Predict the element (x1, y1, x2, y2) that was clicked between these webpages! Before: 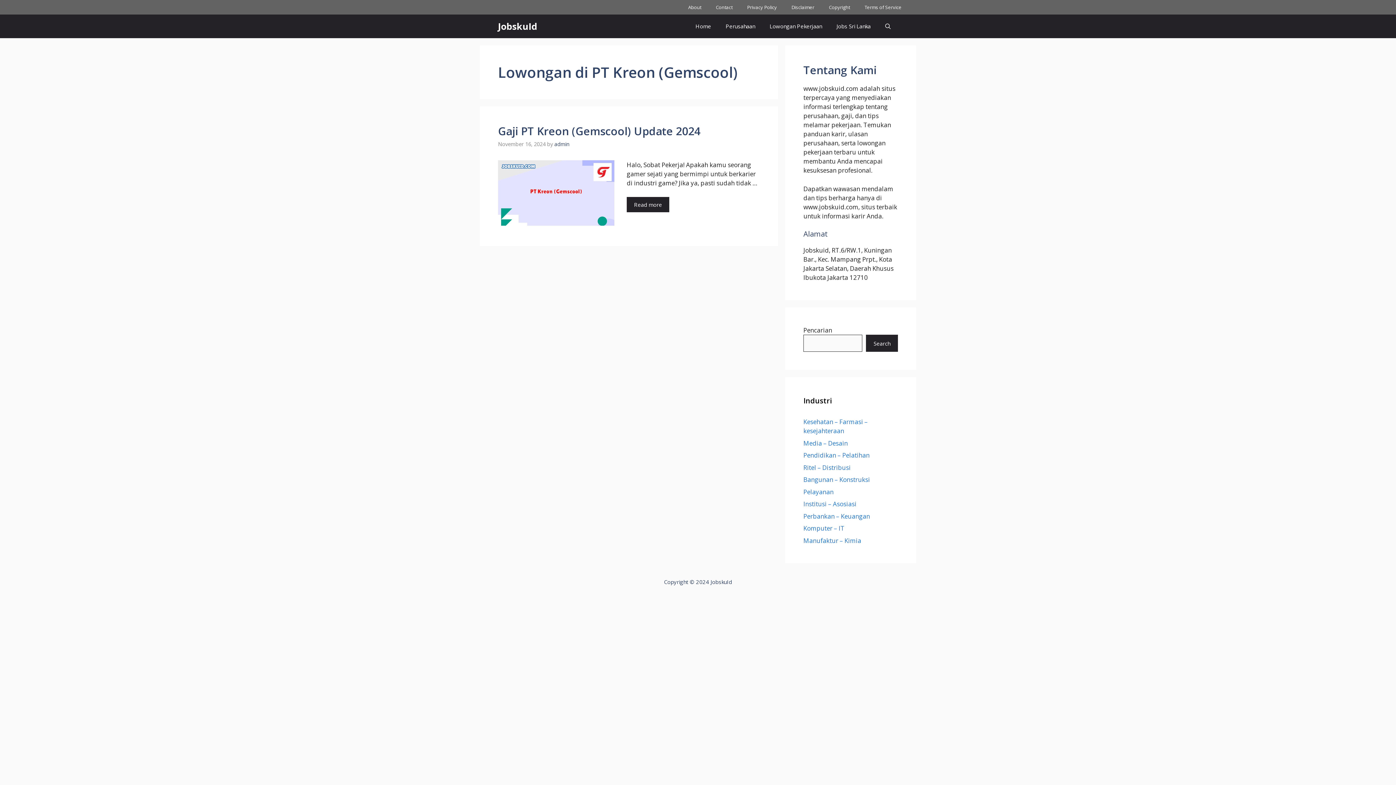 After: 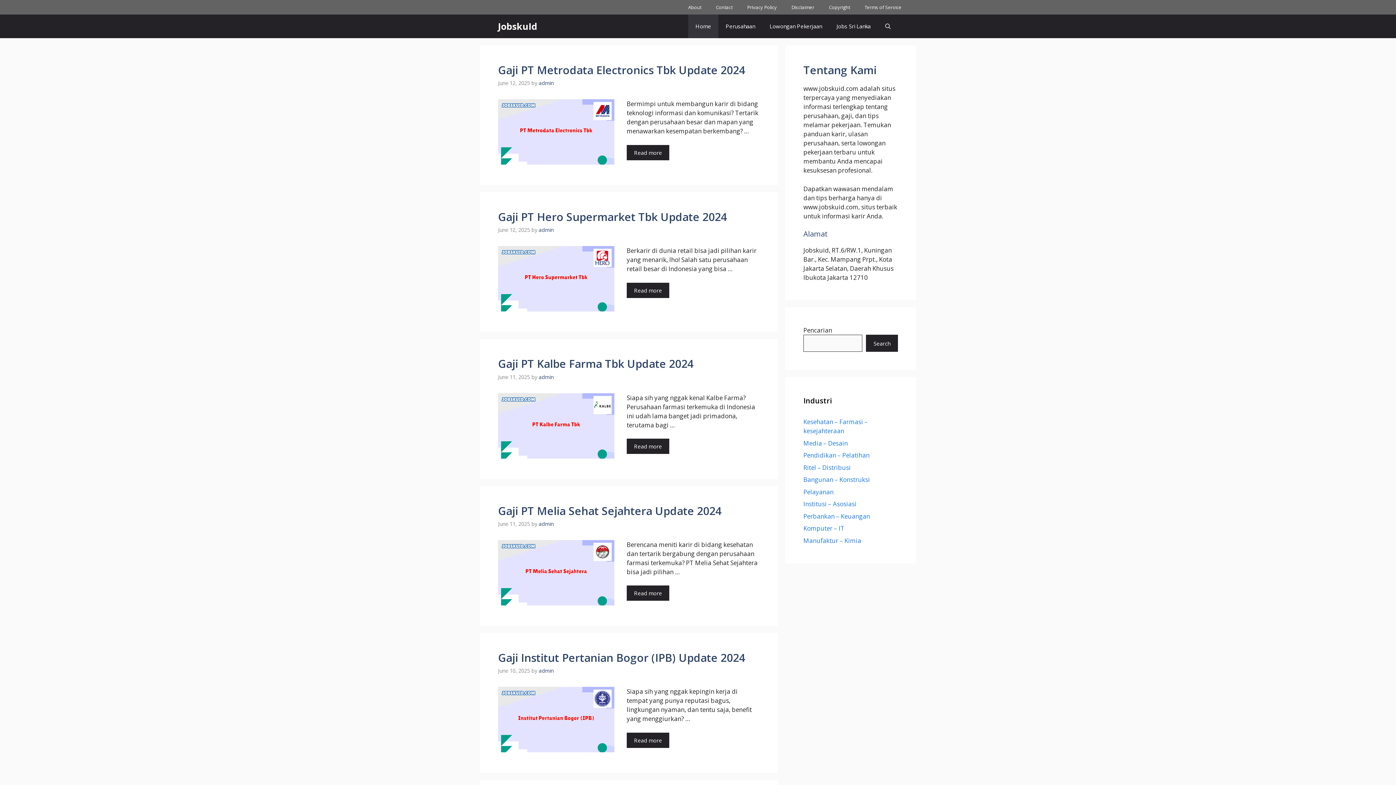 Action: label: JobskuId bbox: (498, 14, 537, 38)